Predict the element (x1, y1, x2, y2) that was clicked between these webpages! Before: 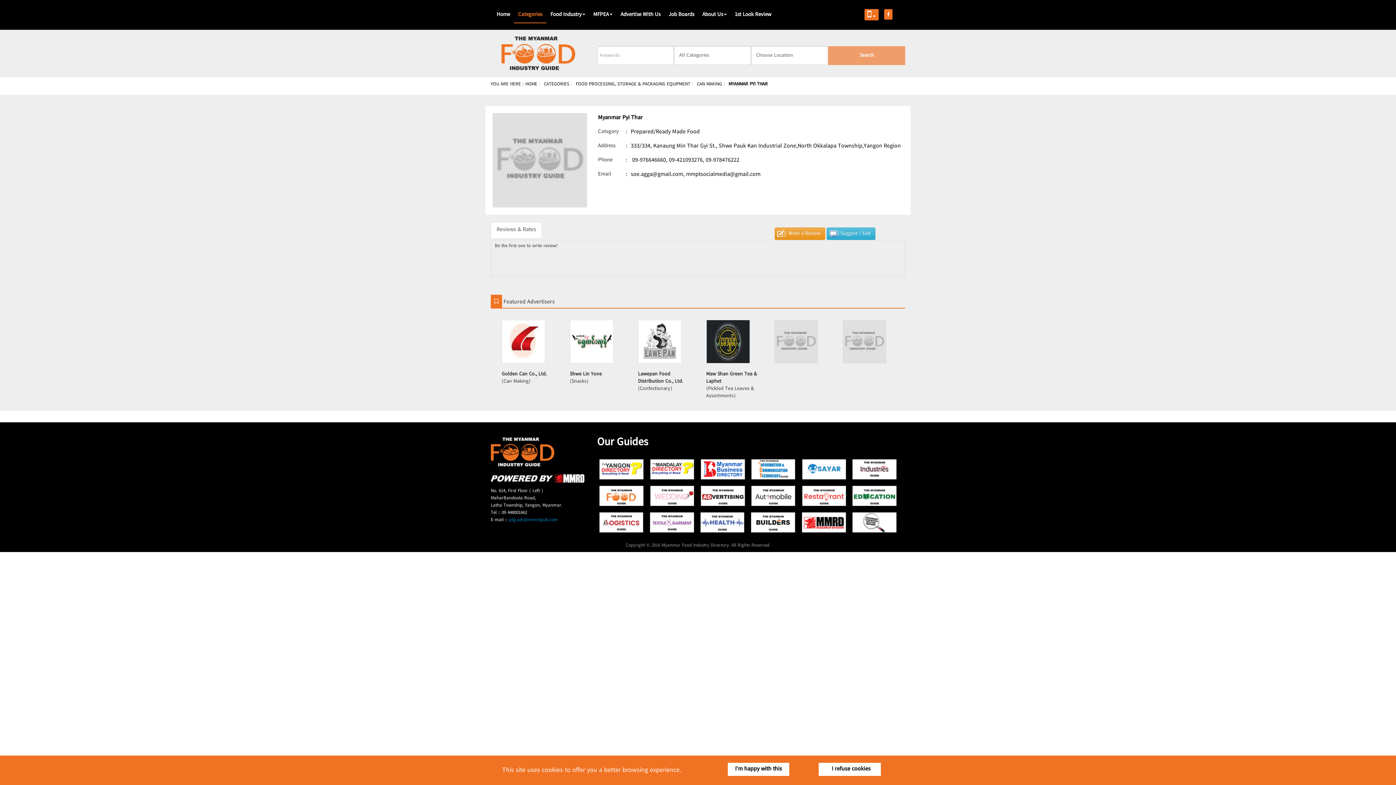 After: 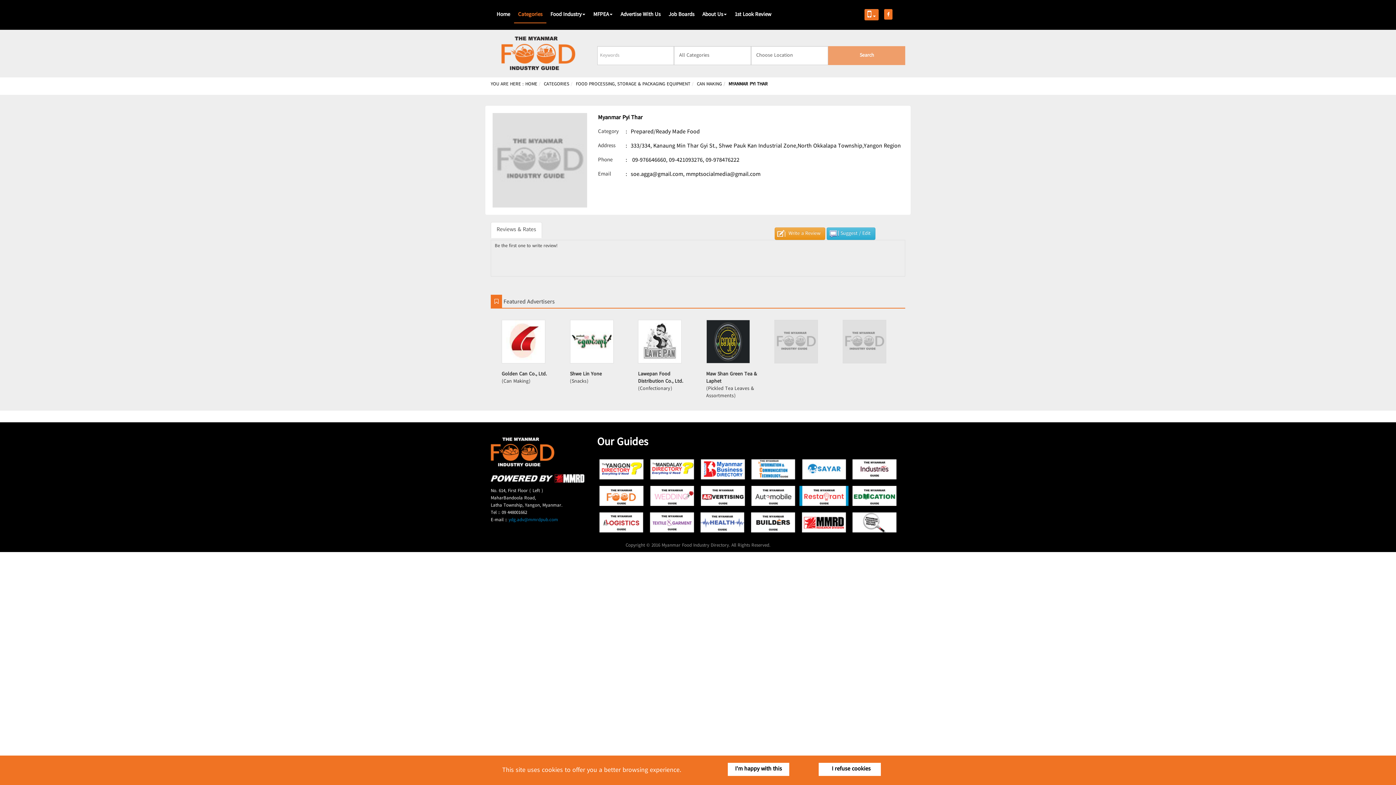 Action: bbox: (799, 486, 848, 506)